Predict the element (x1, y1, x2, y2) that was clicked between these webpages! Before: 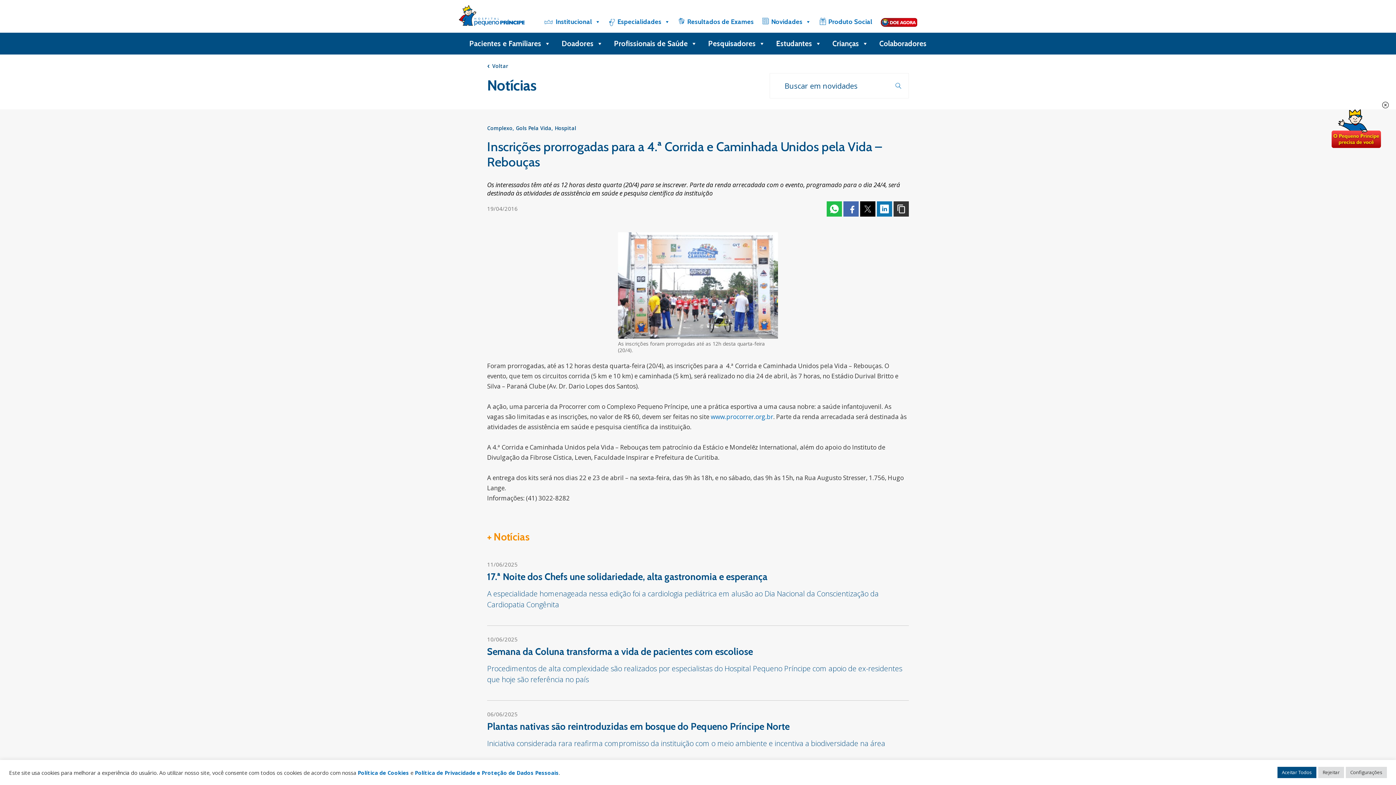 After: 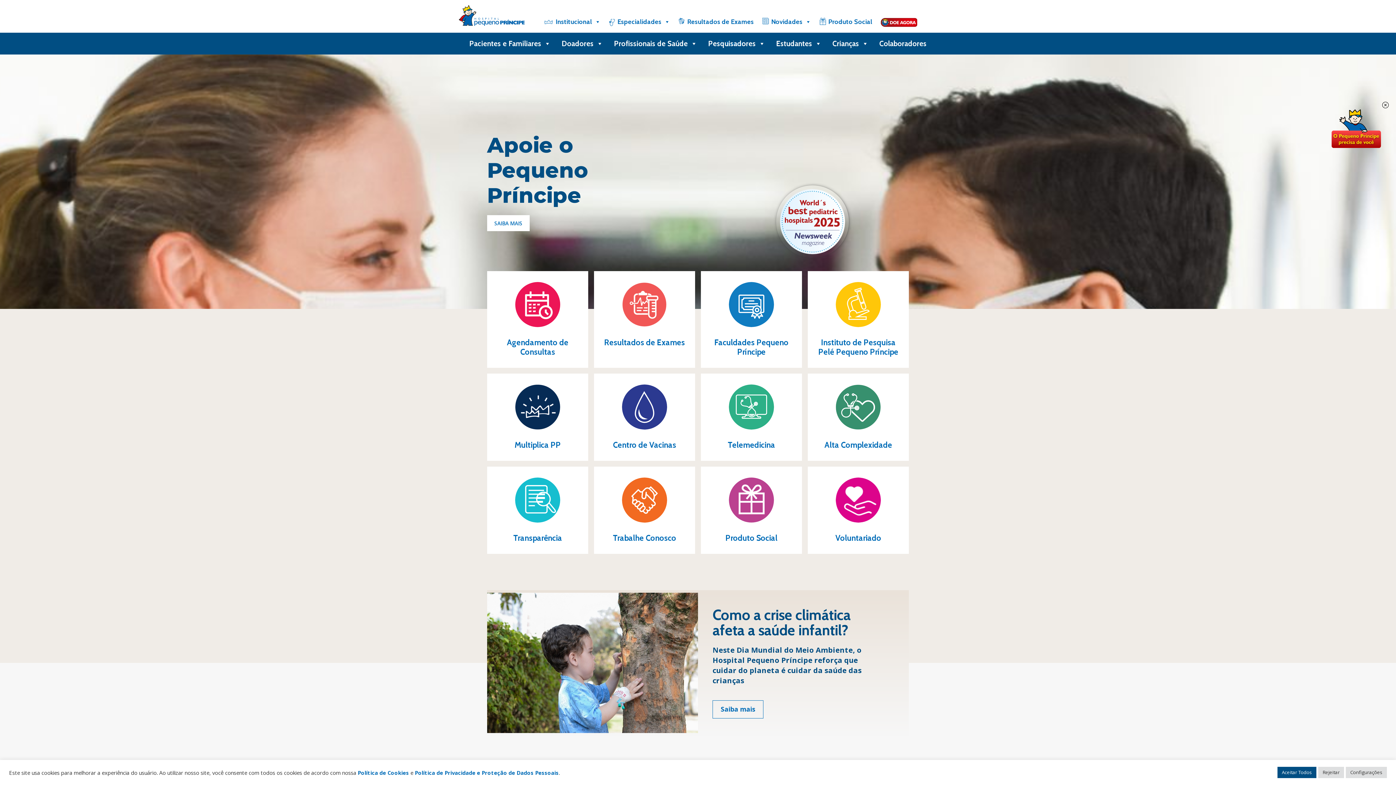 Action: bbox: (458, 5, 524, 29) label: Hospital Pequeno Príncipe